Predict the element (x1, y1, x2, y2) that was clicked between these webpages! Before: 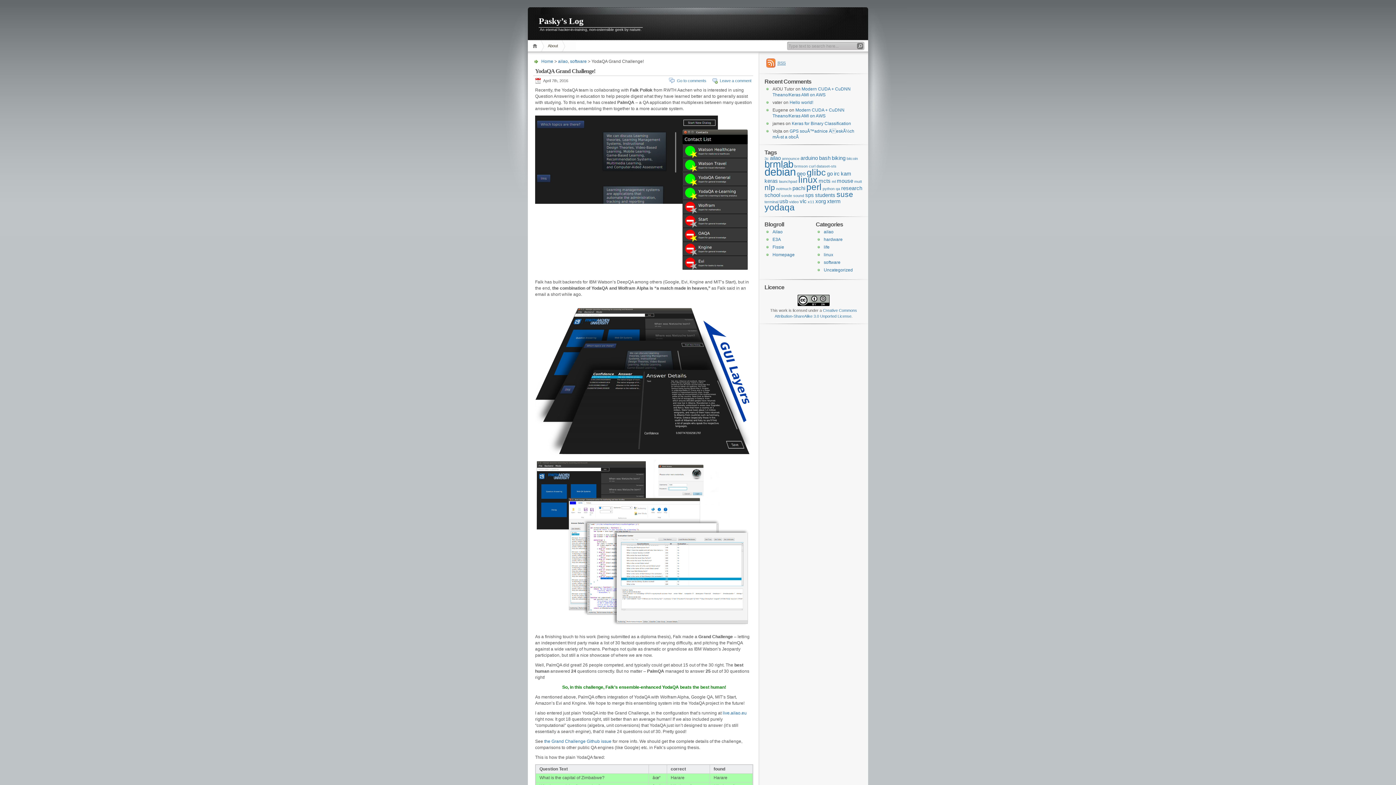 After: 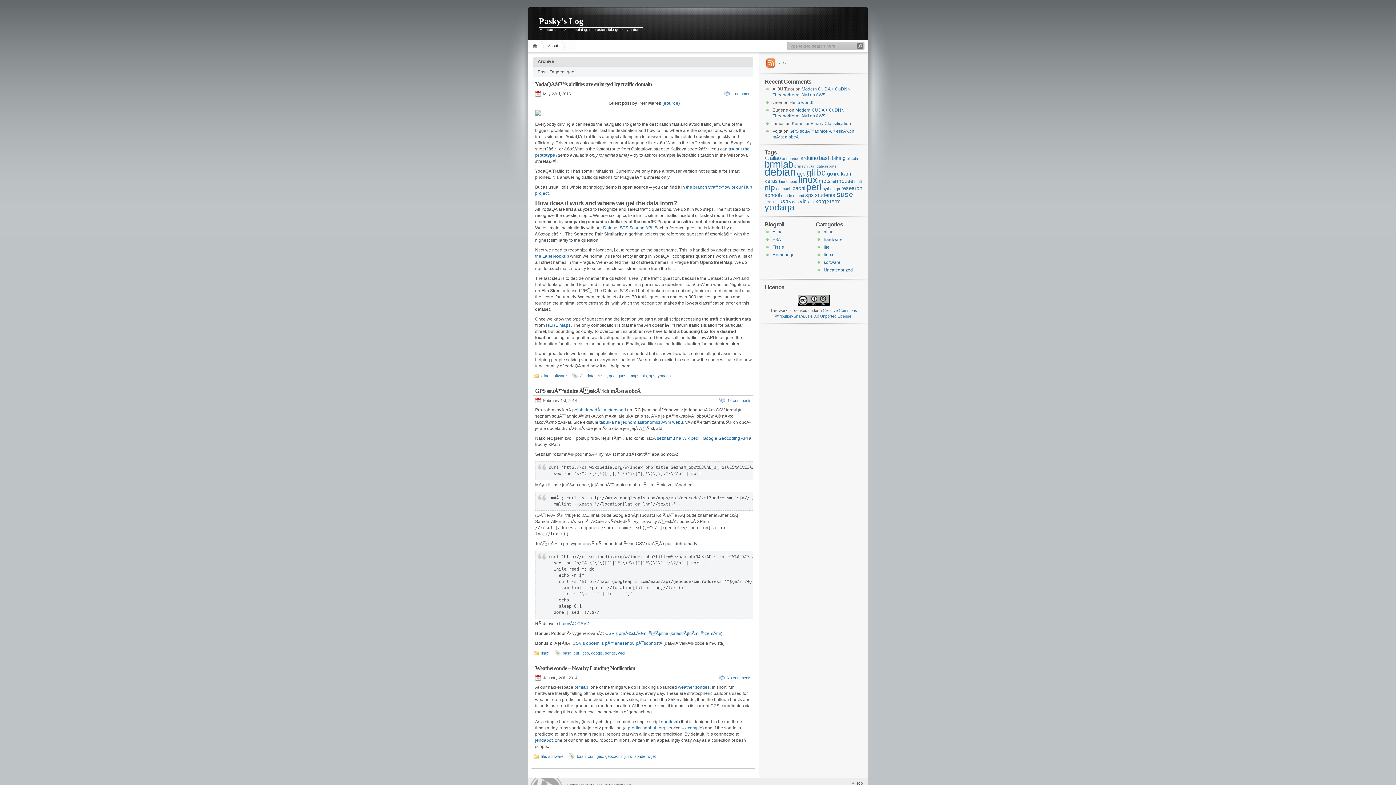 Action: label: geo (3 items) bbox: (797, 170, 805, 176)